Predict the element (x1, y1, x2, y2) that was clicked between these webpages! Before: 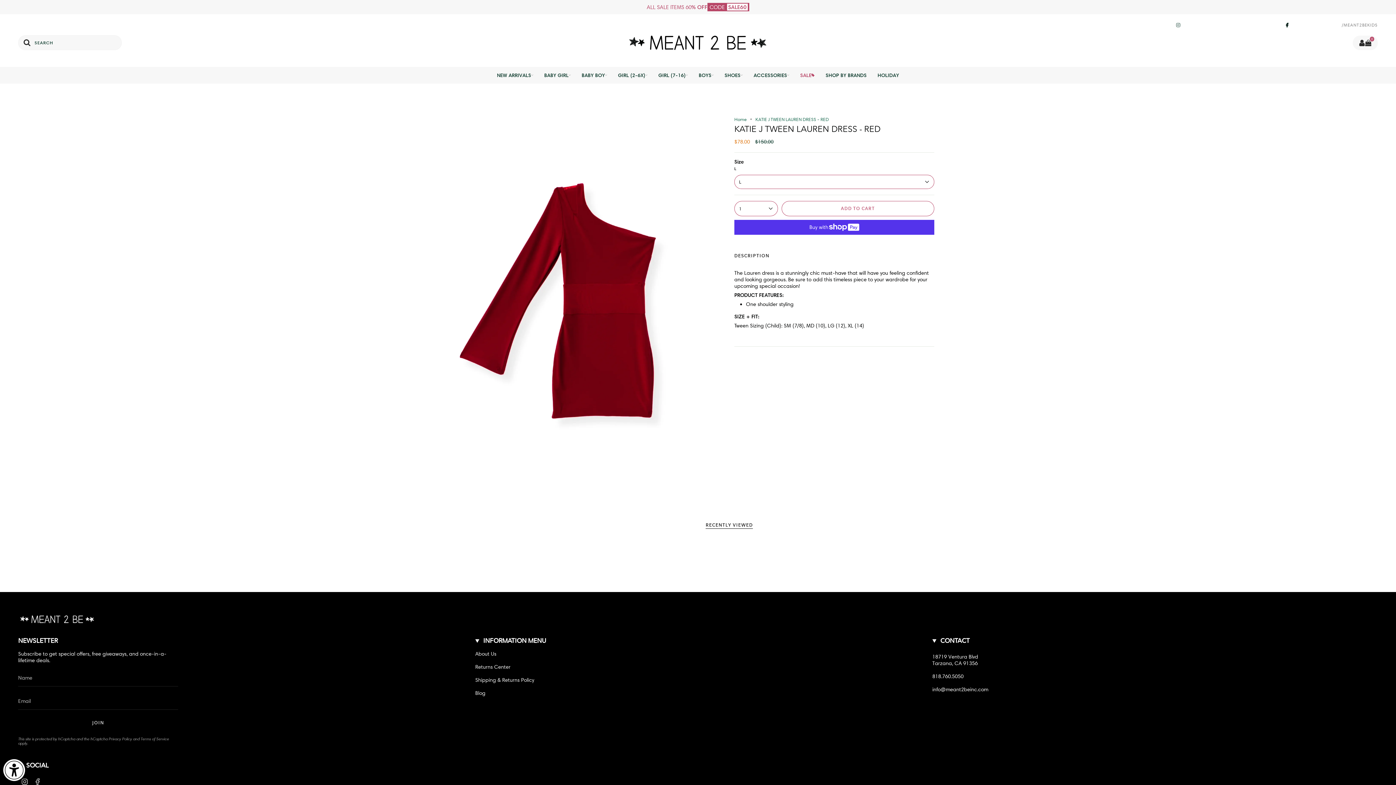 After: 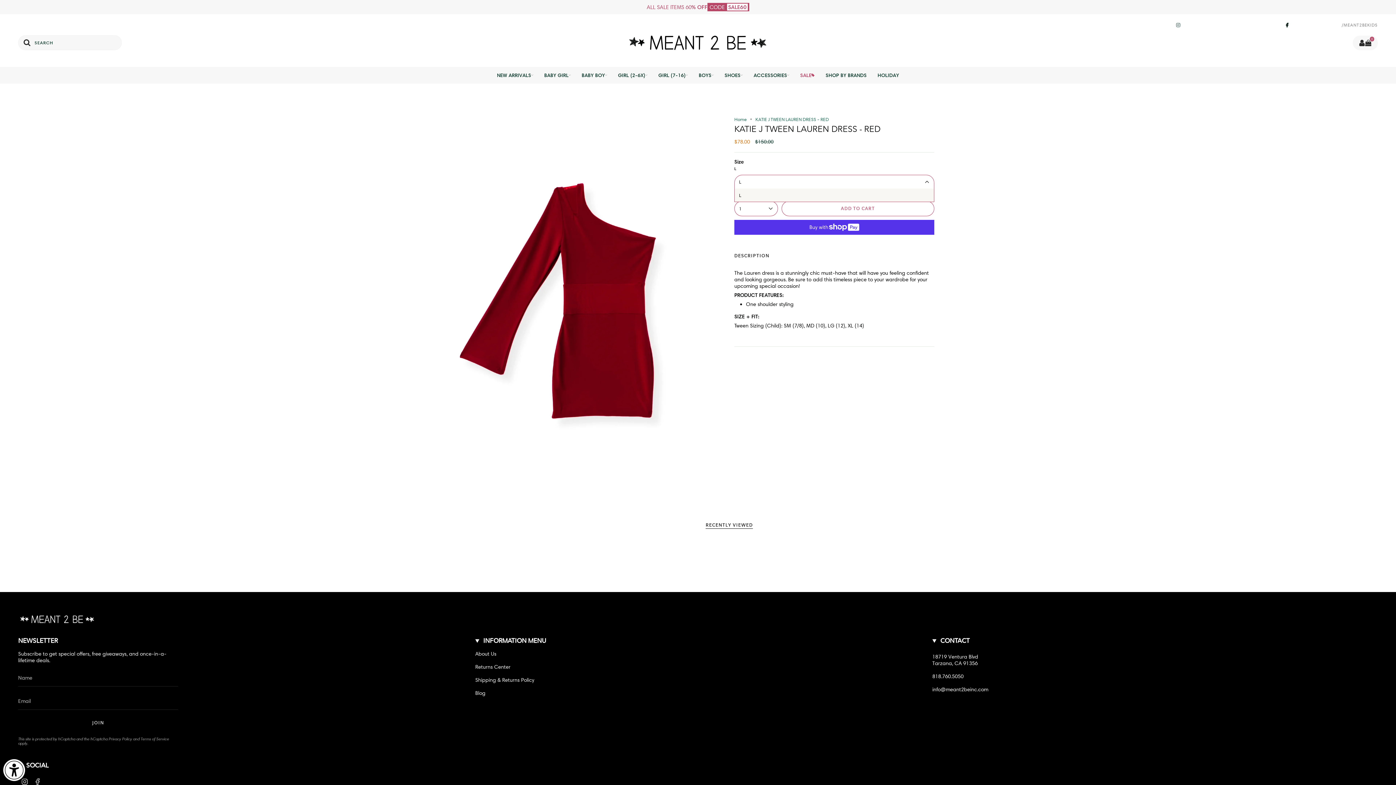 Action: bbox: (734, 175, 934, 189) label: L